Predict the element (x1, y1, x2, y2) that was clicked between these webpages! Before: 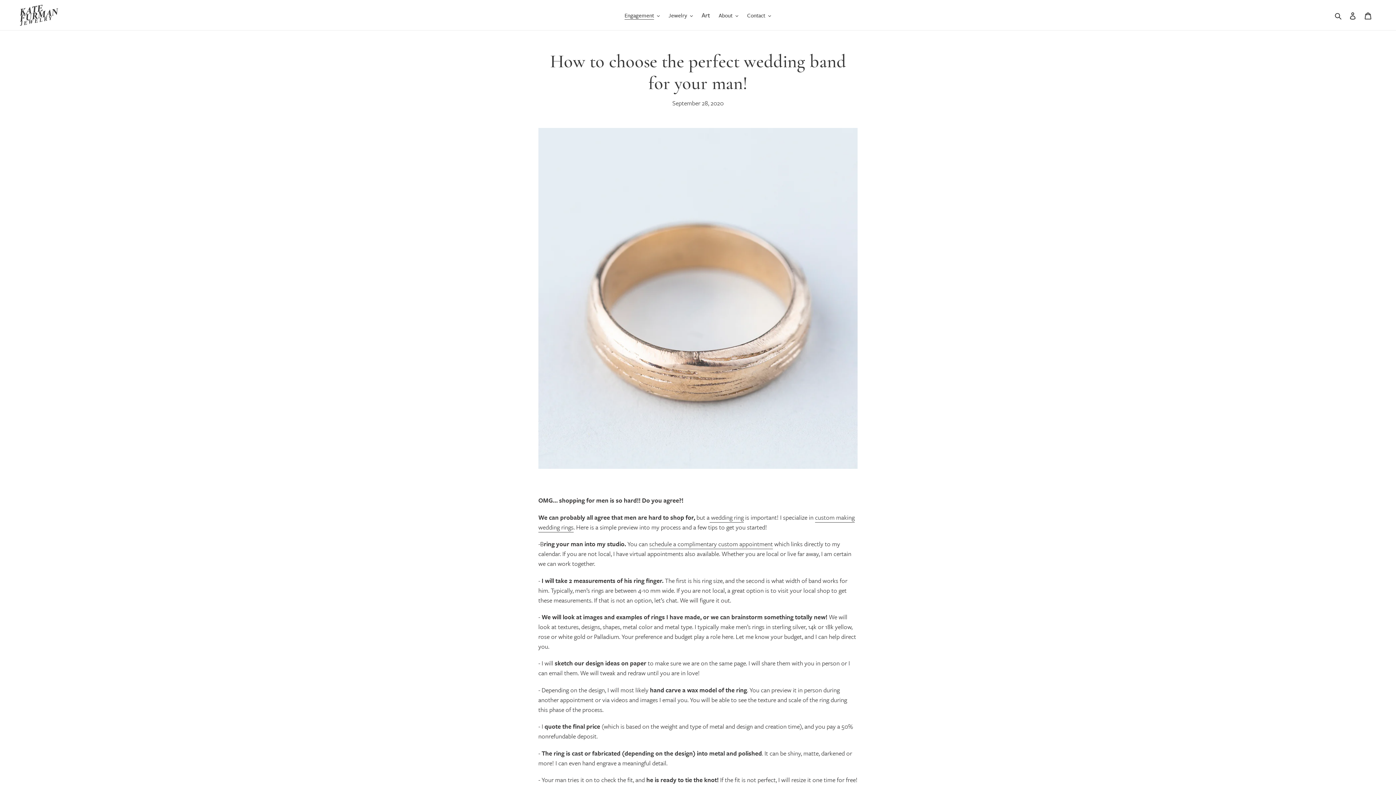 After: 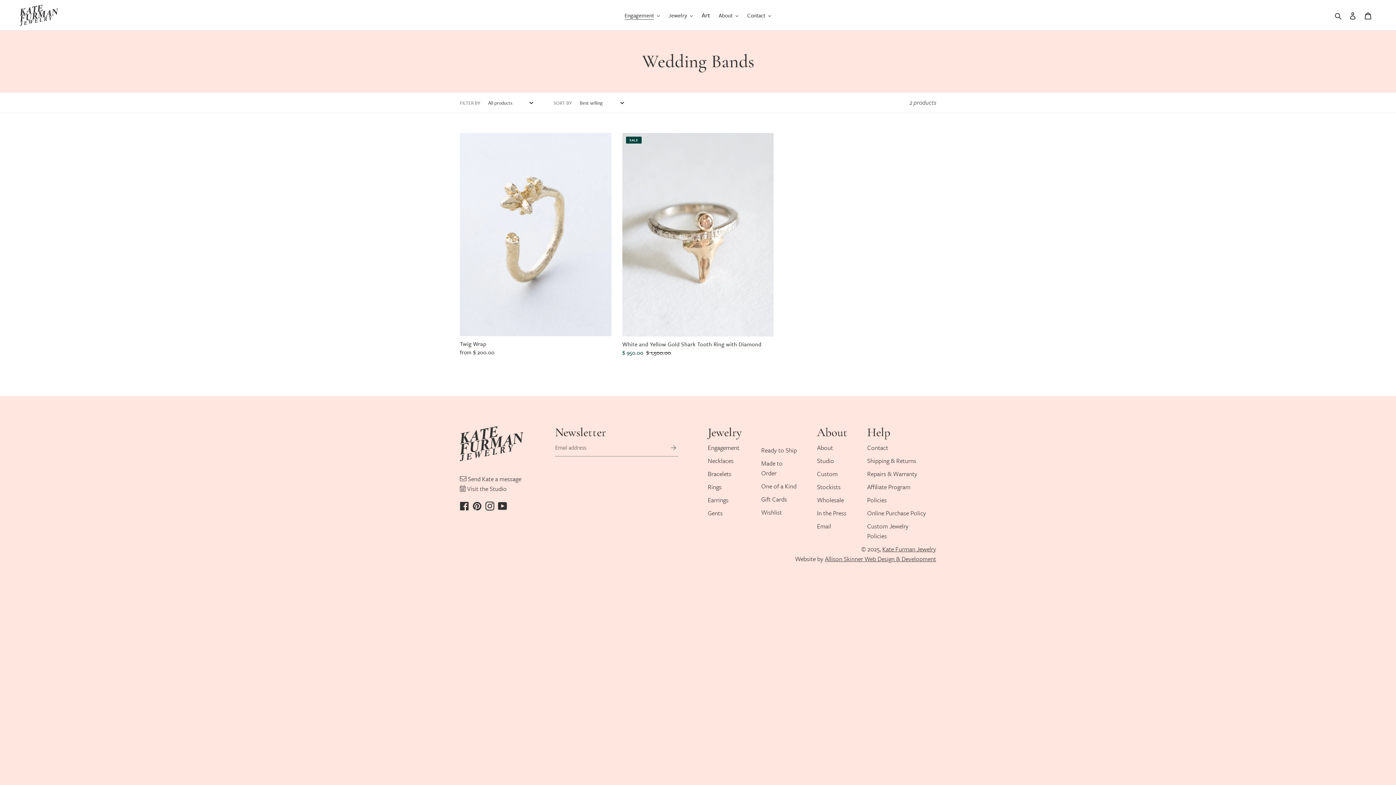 Action: label:  wedding ring bbox: (709, 512, 743, 522)